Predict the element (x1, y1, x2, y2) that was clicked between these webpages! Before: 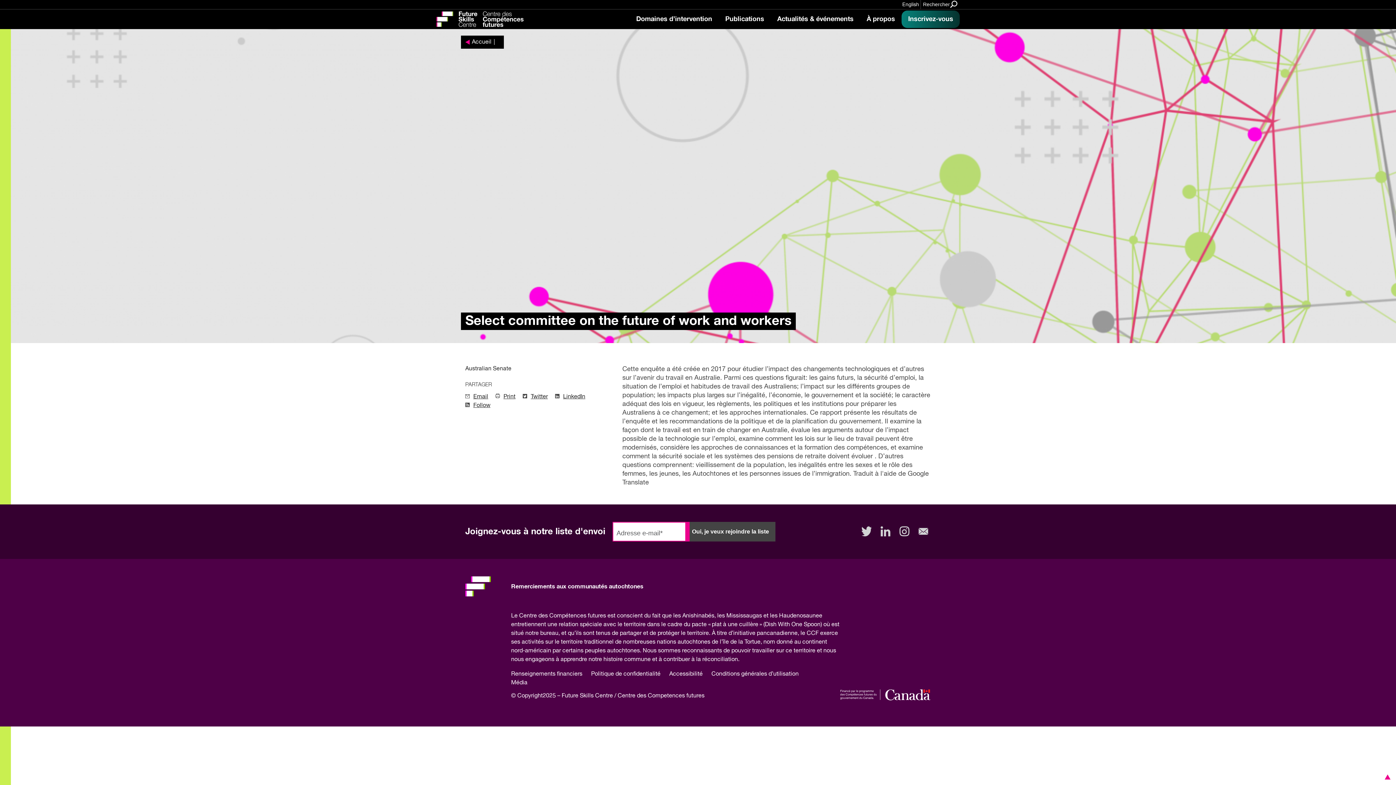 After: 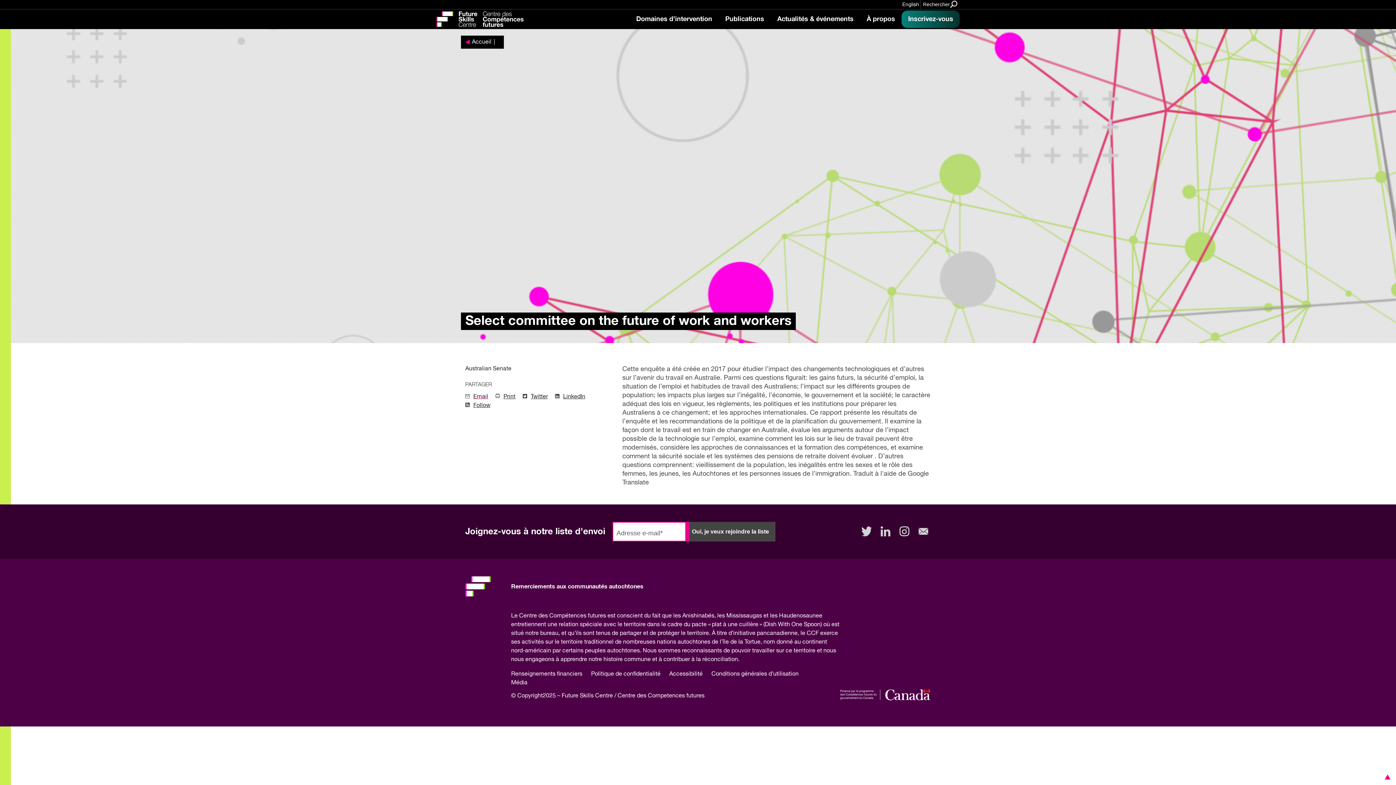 Action: label: Email bbox: (465, 392, 488, 401)